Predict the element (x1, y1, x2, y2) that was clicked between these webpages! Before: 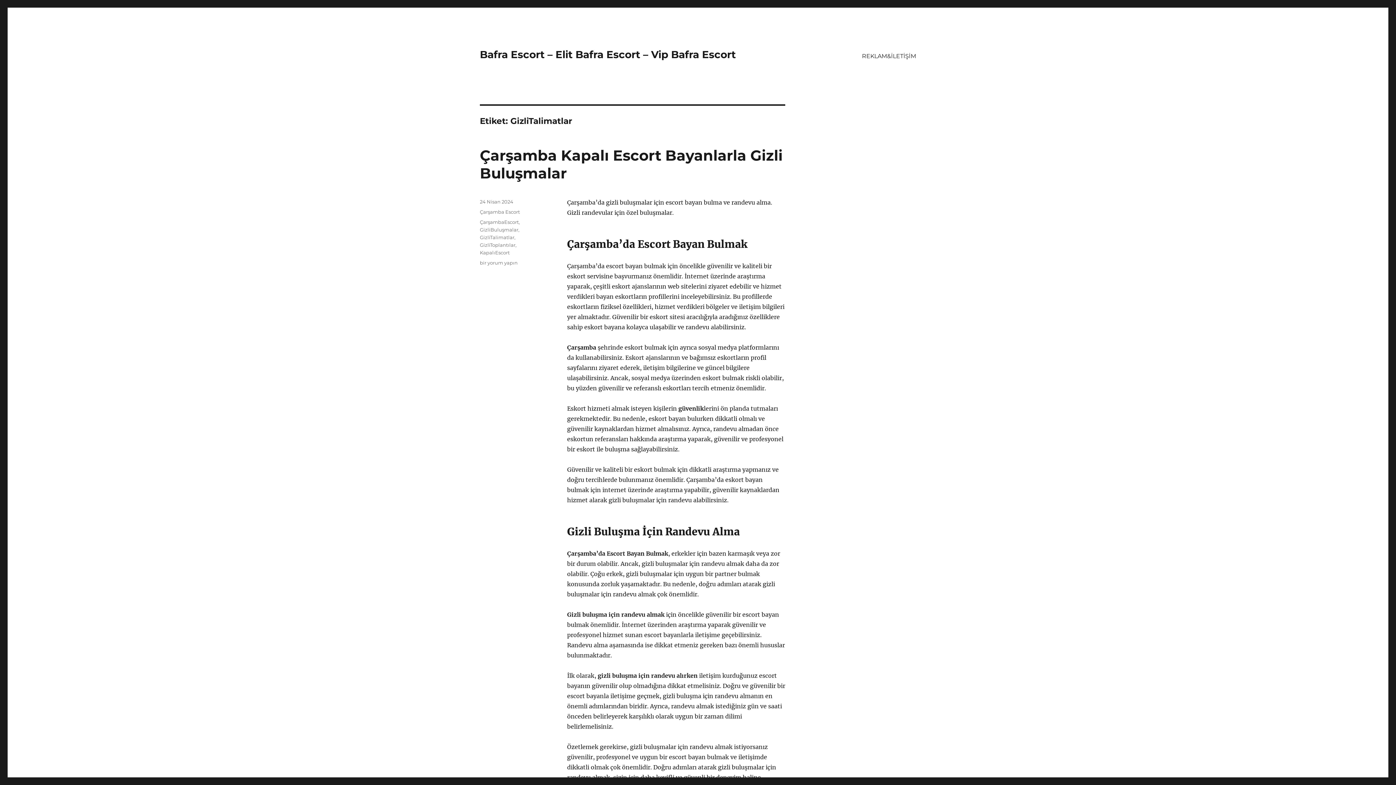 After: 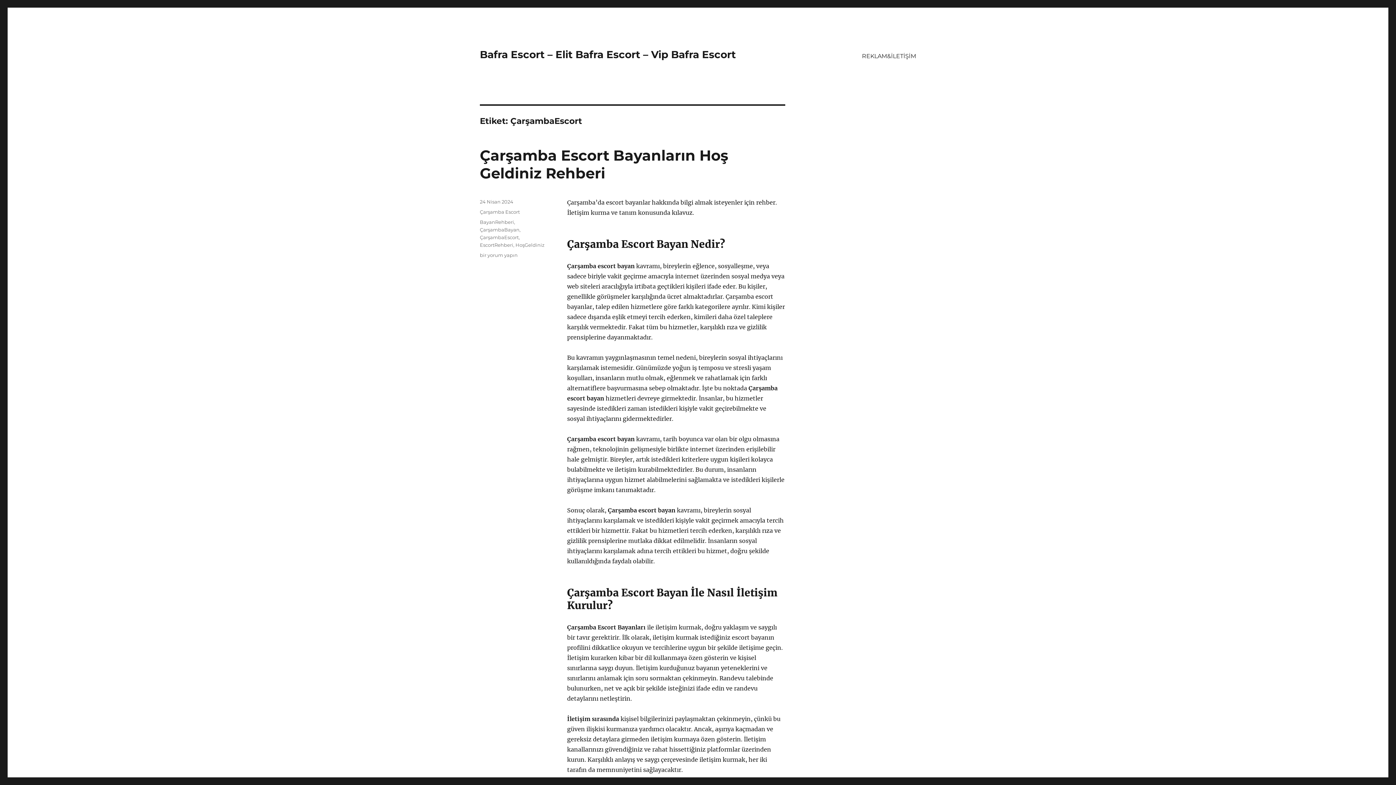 Action: label: ÇarşambaEscort bbox: (480, 219, 518, 225)